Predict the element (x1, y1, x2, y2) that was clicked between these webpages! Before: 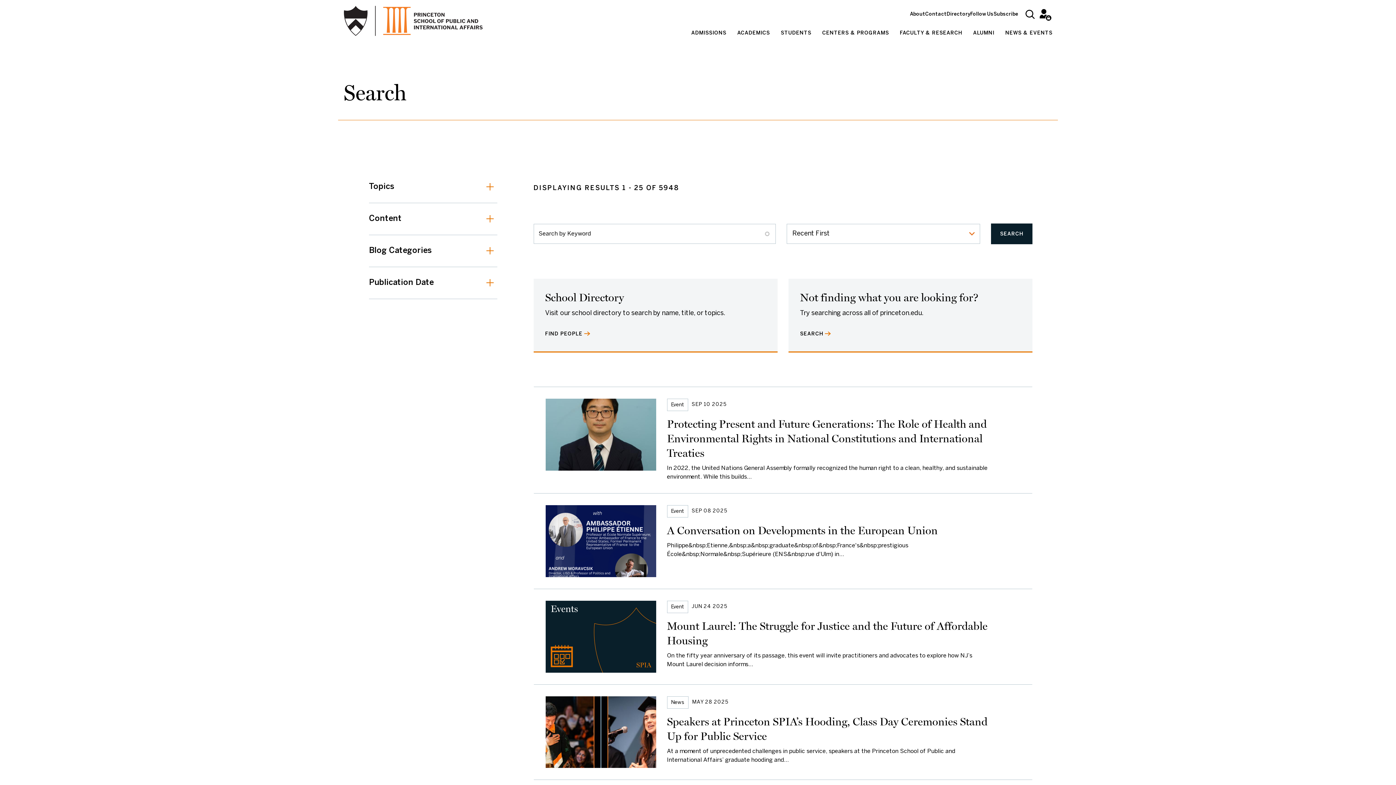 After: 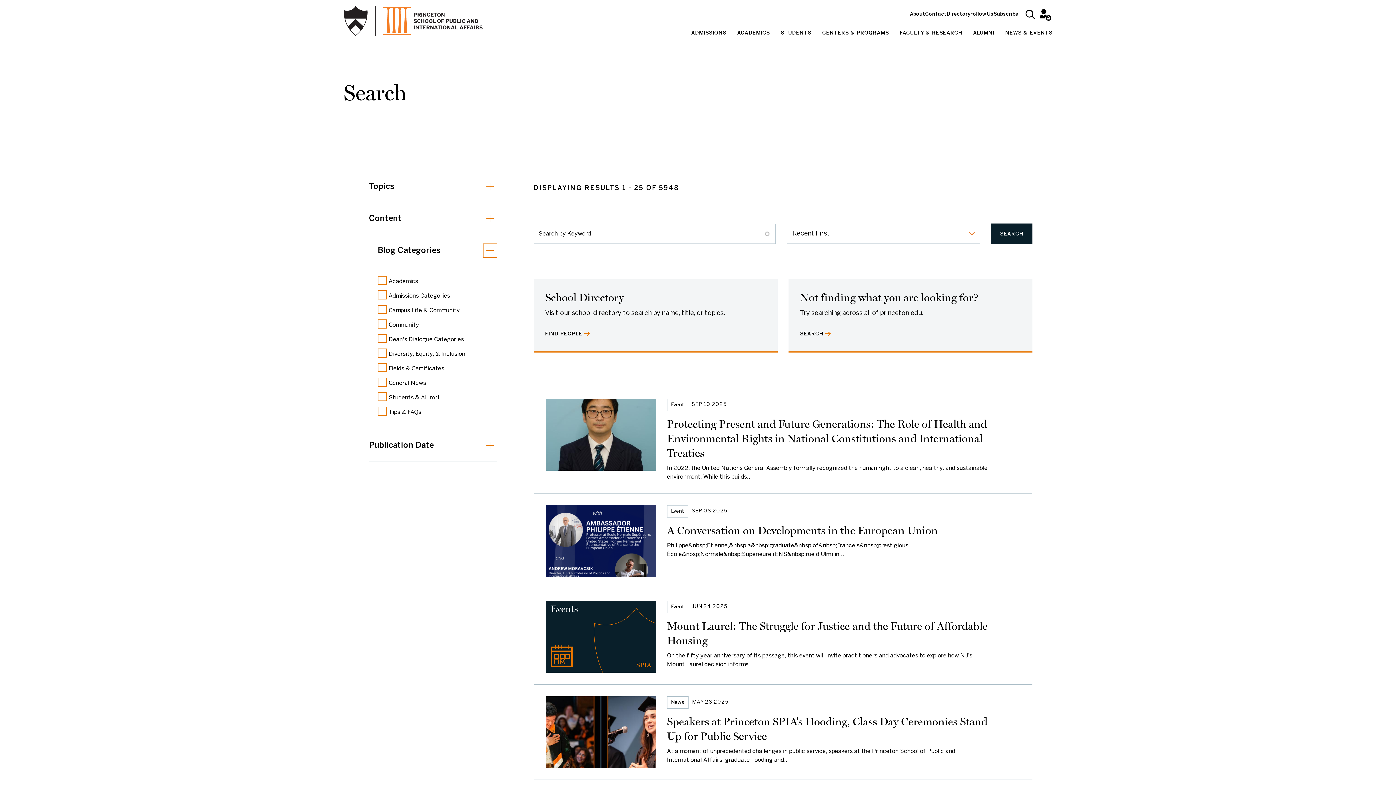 Action: bbox: (369, 234, 497, 267) label: Blog Categories